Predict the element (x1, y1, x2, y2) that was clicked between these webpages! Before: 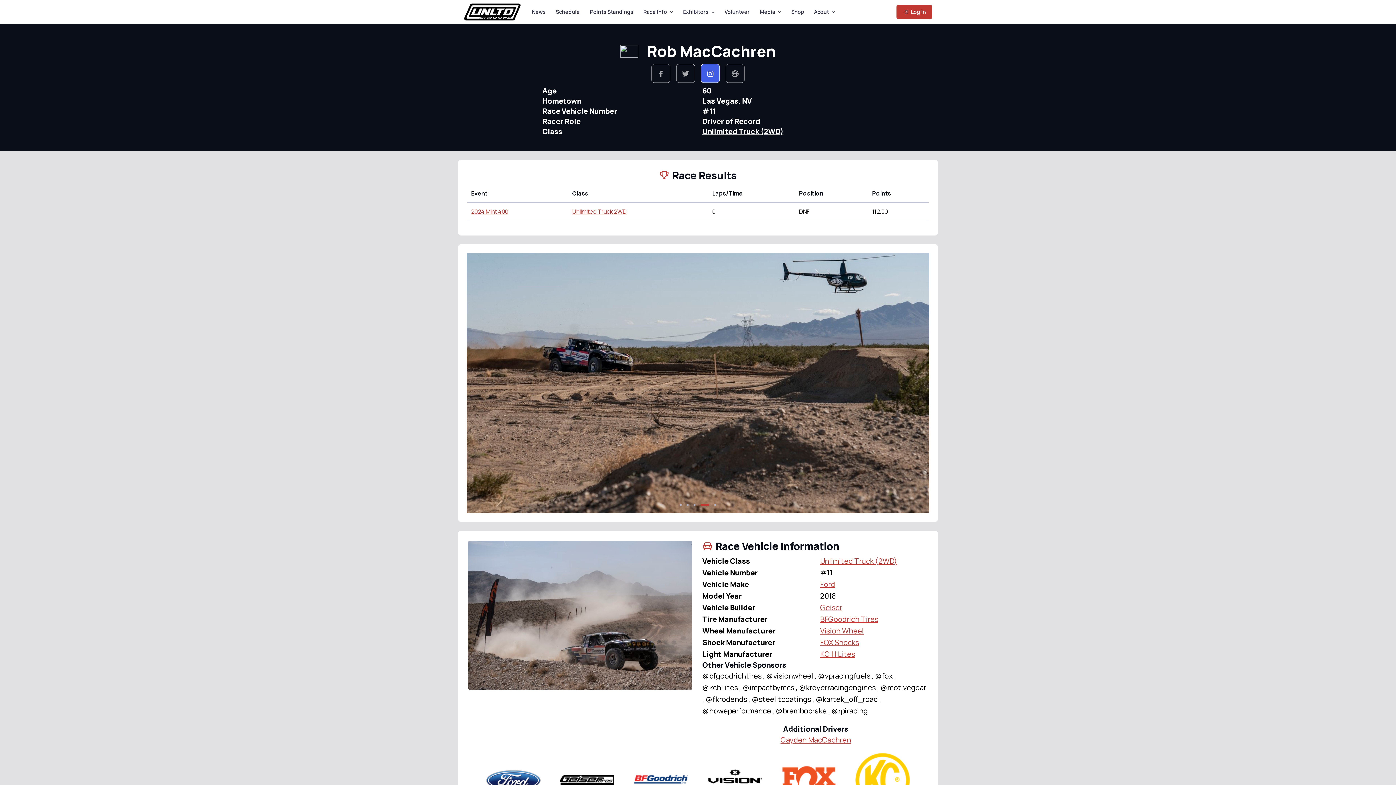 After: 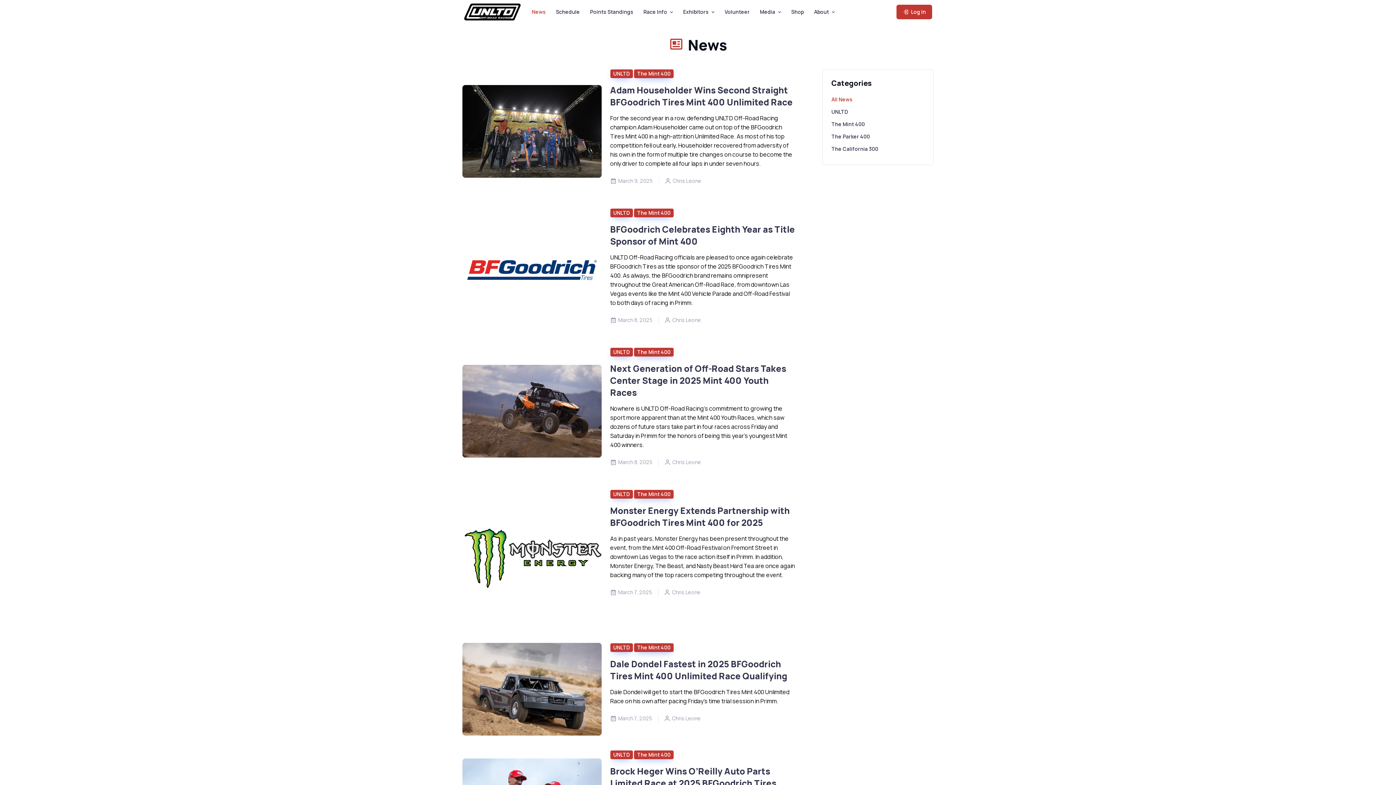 Action: bbox: (526, 4, 550, 19) label: News